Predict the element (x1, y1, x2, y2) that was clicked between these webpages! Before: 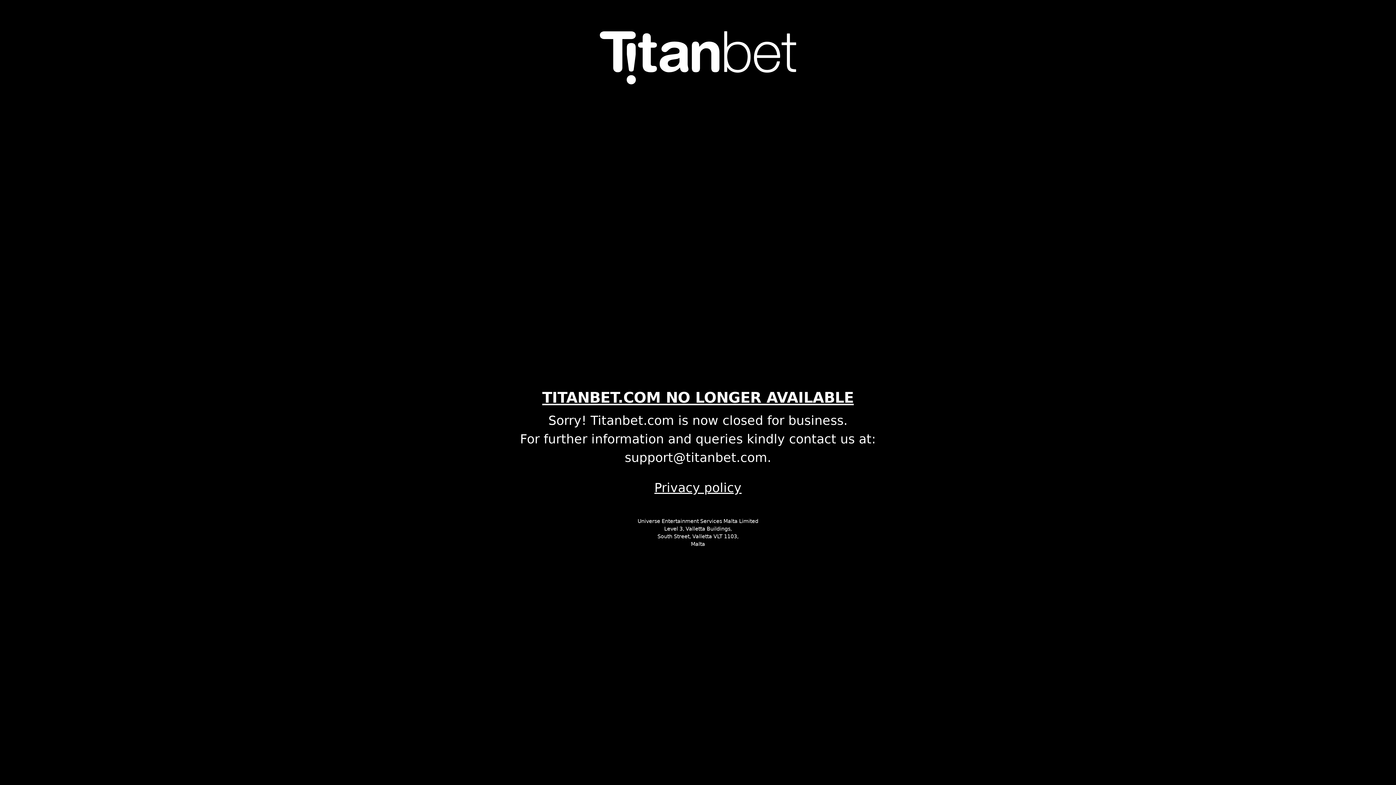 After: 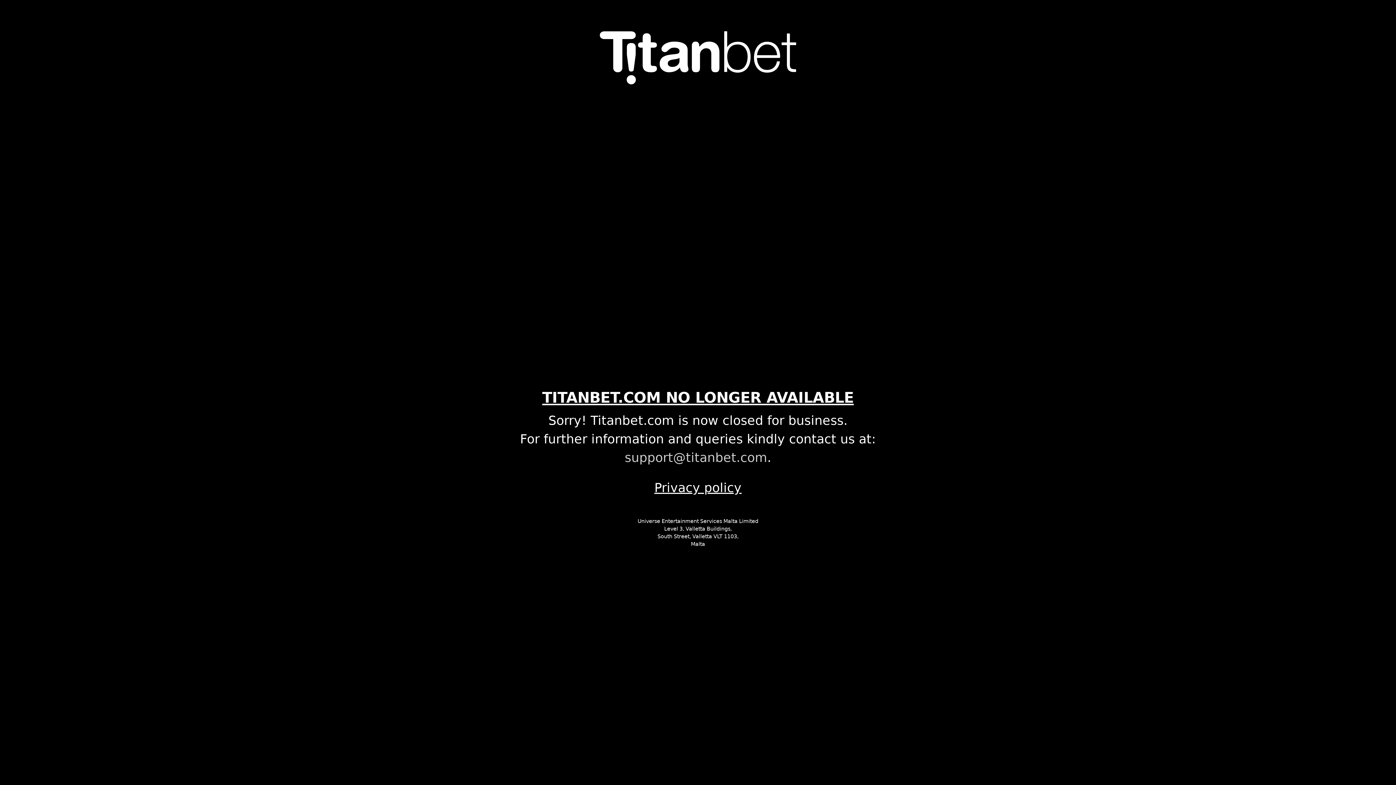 Action: bbox: (624, 450, 767, 465) label: support@titanbet.com